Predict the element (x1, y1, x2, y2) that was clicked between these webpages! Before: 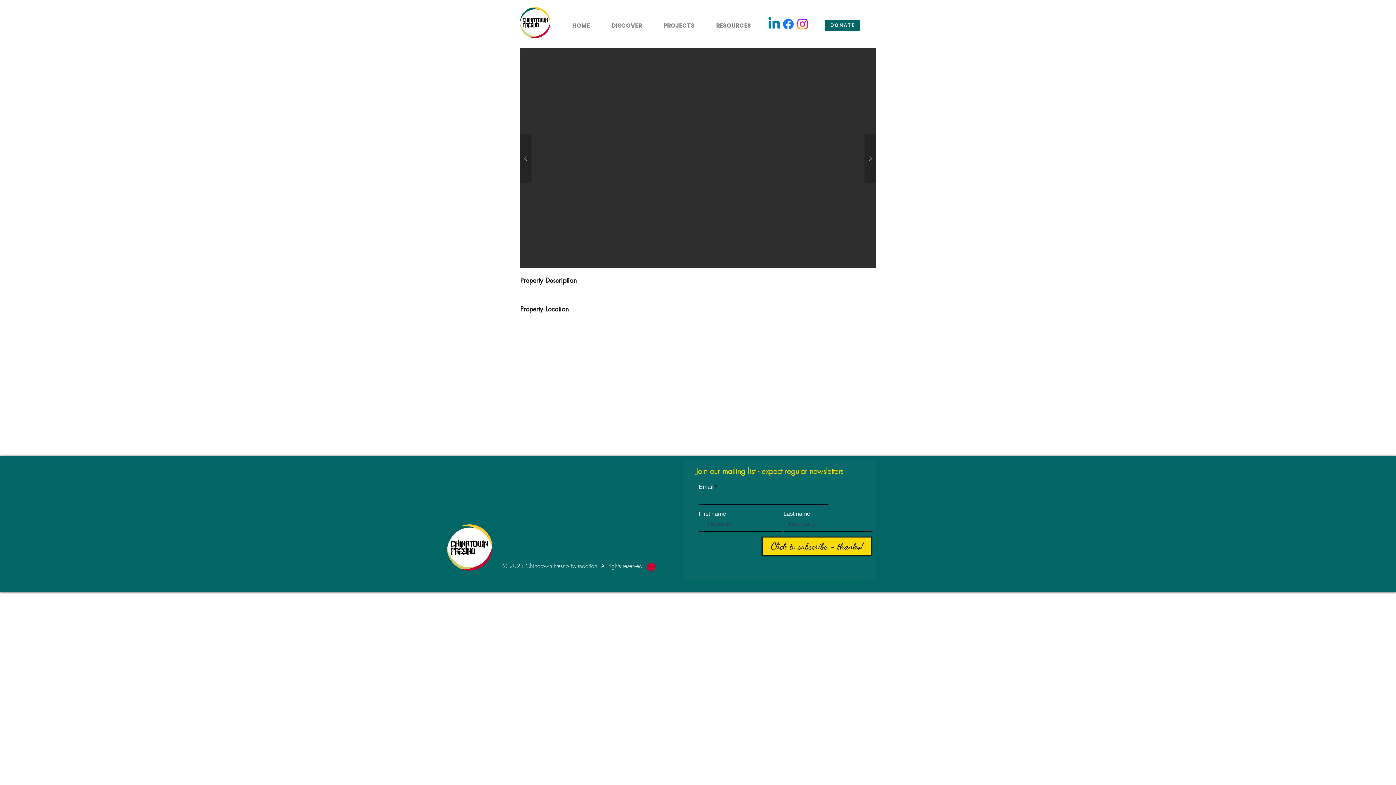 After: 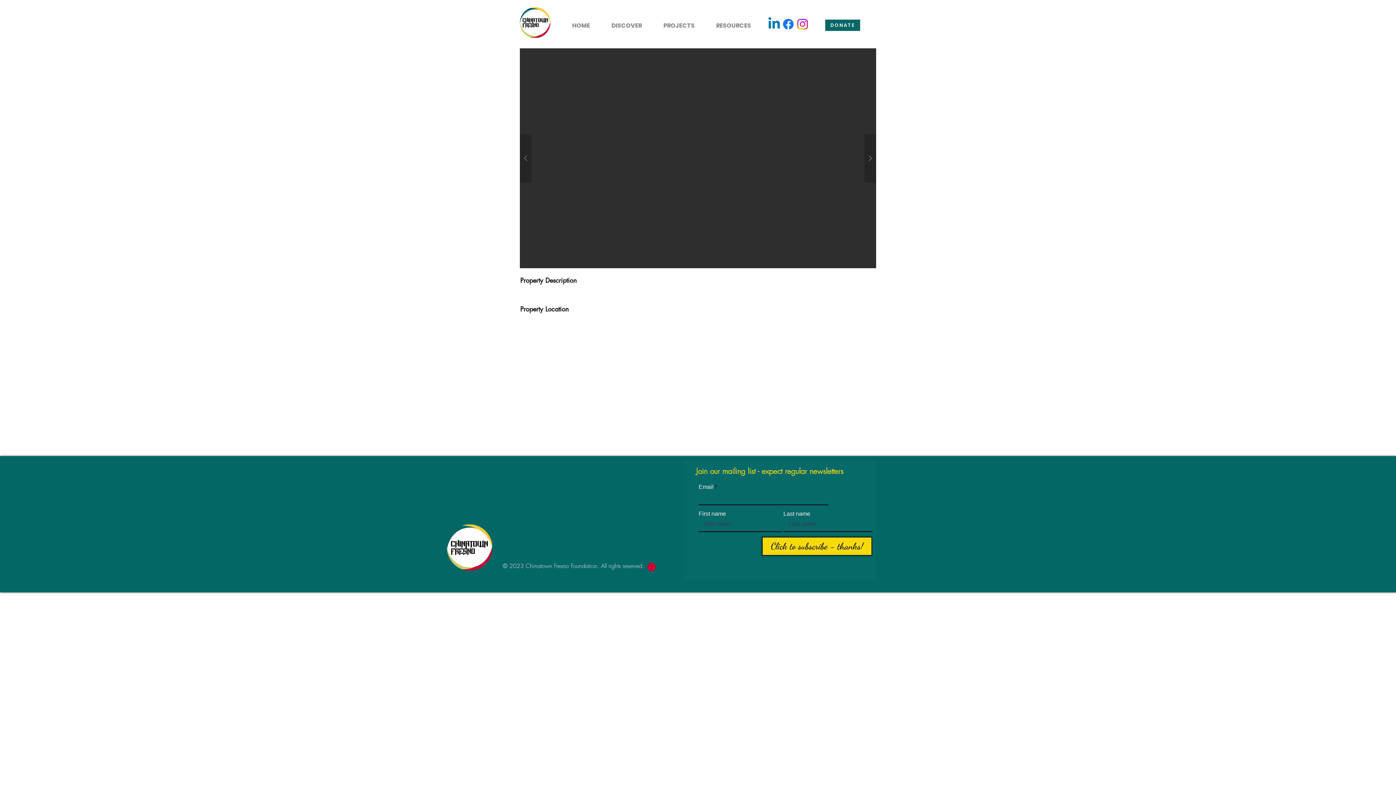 Action: bbox: (446, 524, 492, 570)